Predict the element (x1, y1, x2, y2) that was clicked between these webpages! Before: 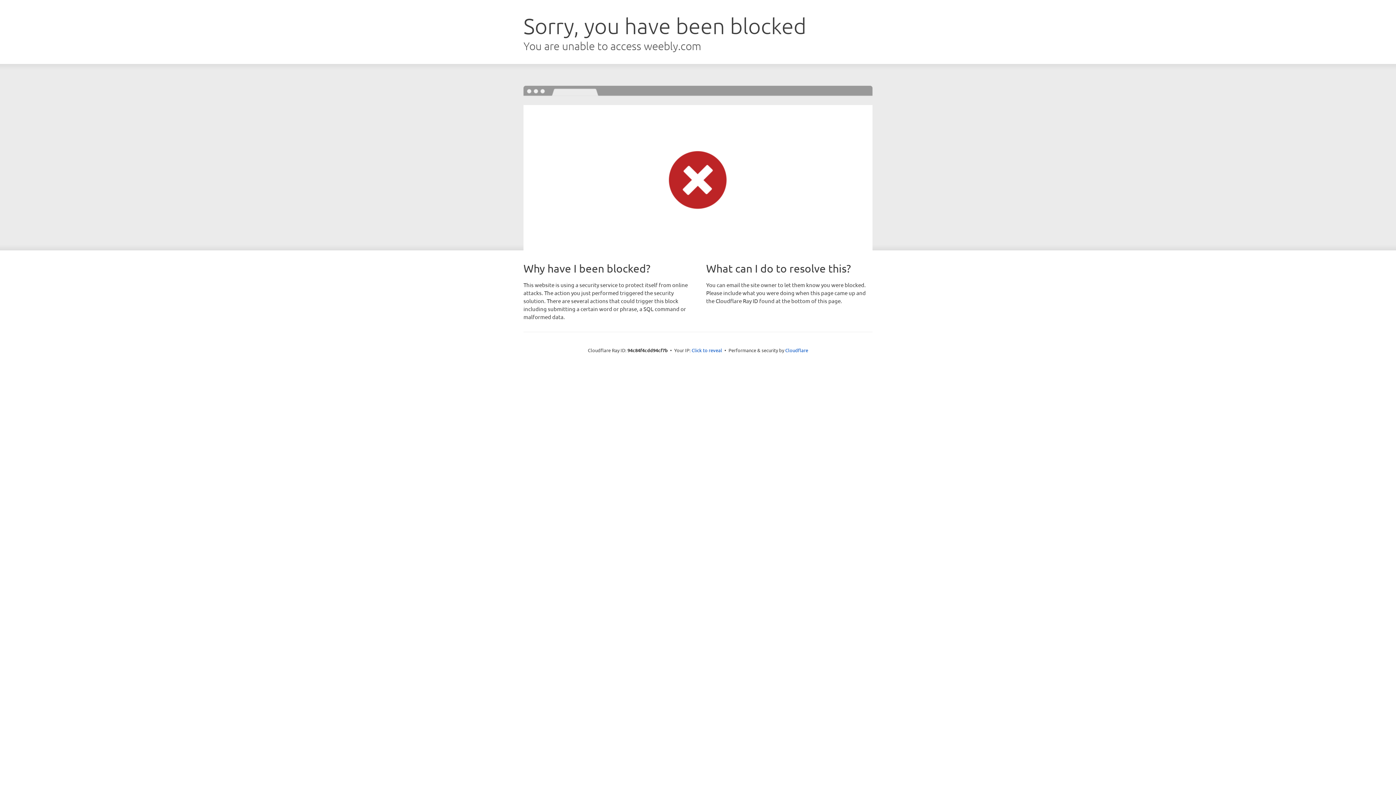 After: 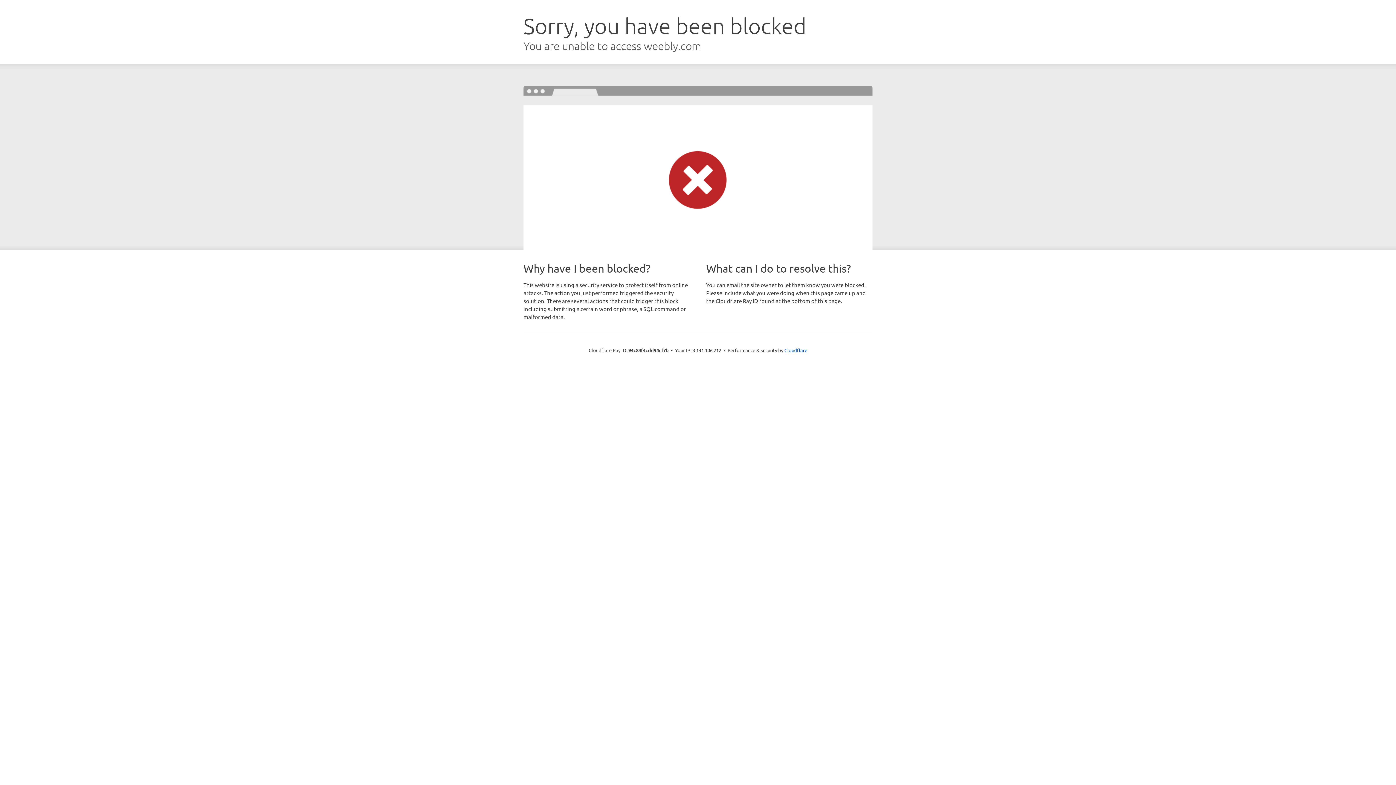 Action: bbox: (691, 346, 722, 353) label: Click to reveal